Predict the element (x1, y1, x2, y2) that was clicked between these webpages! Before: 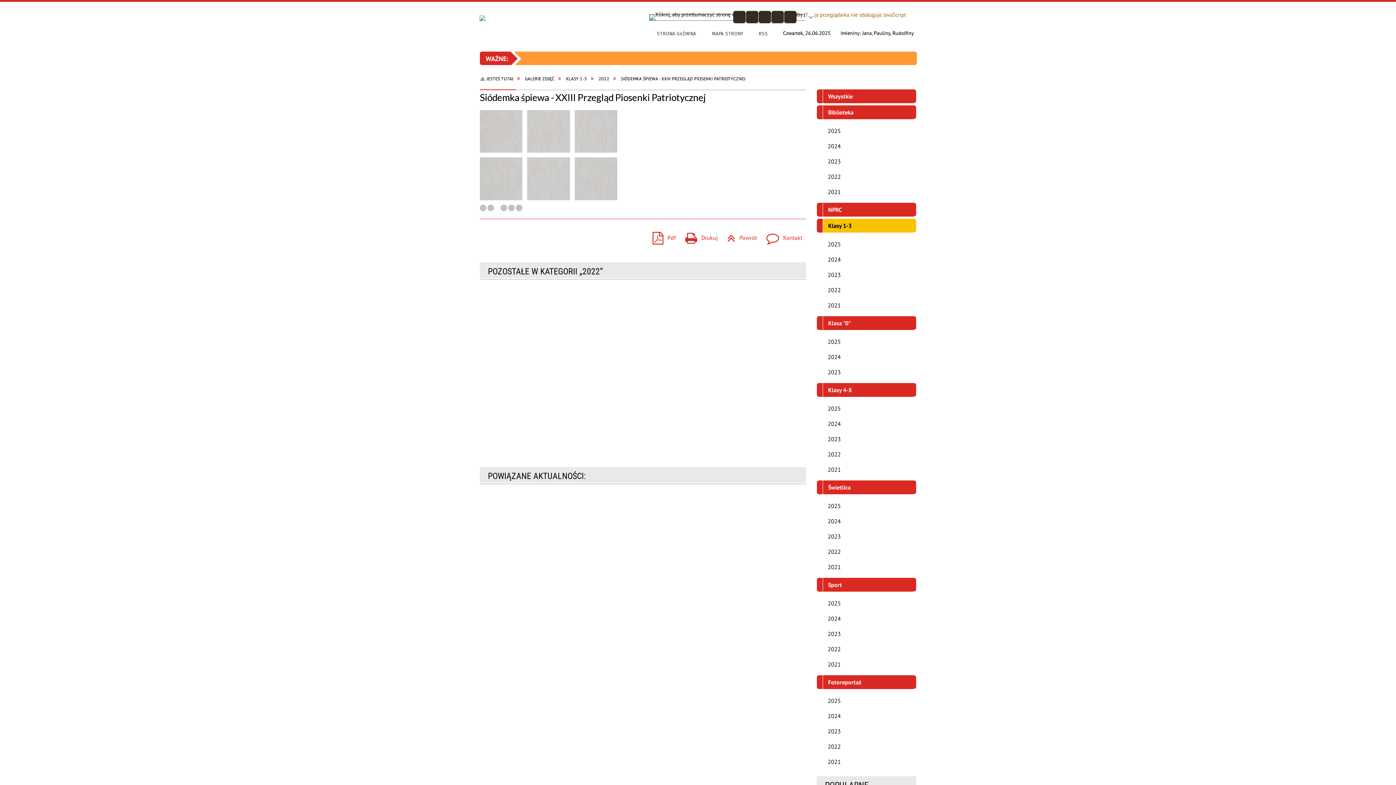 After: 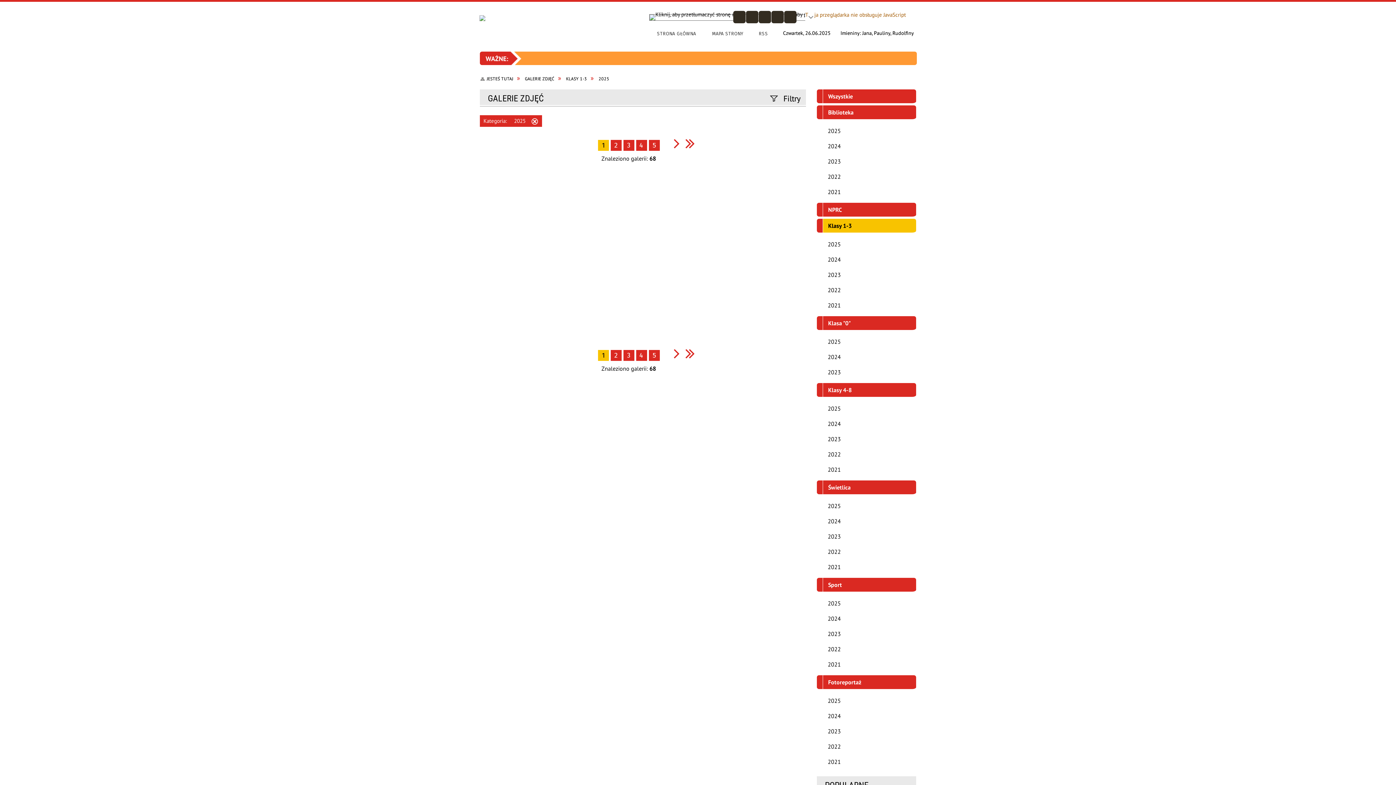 Action: bbox: (817, 236, 916, 252) label: 2025